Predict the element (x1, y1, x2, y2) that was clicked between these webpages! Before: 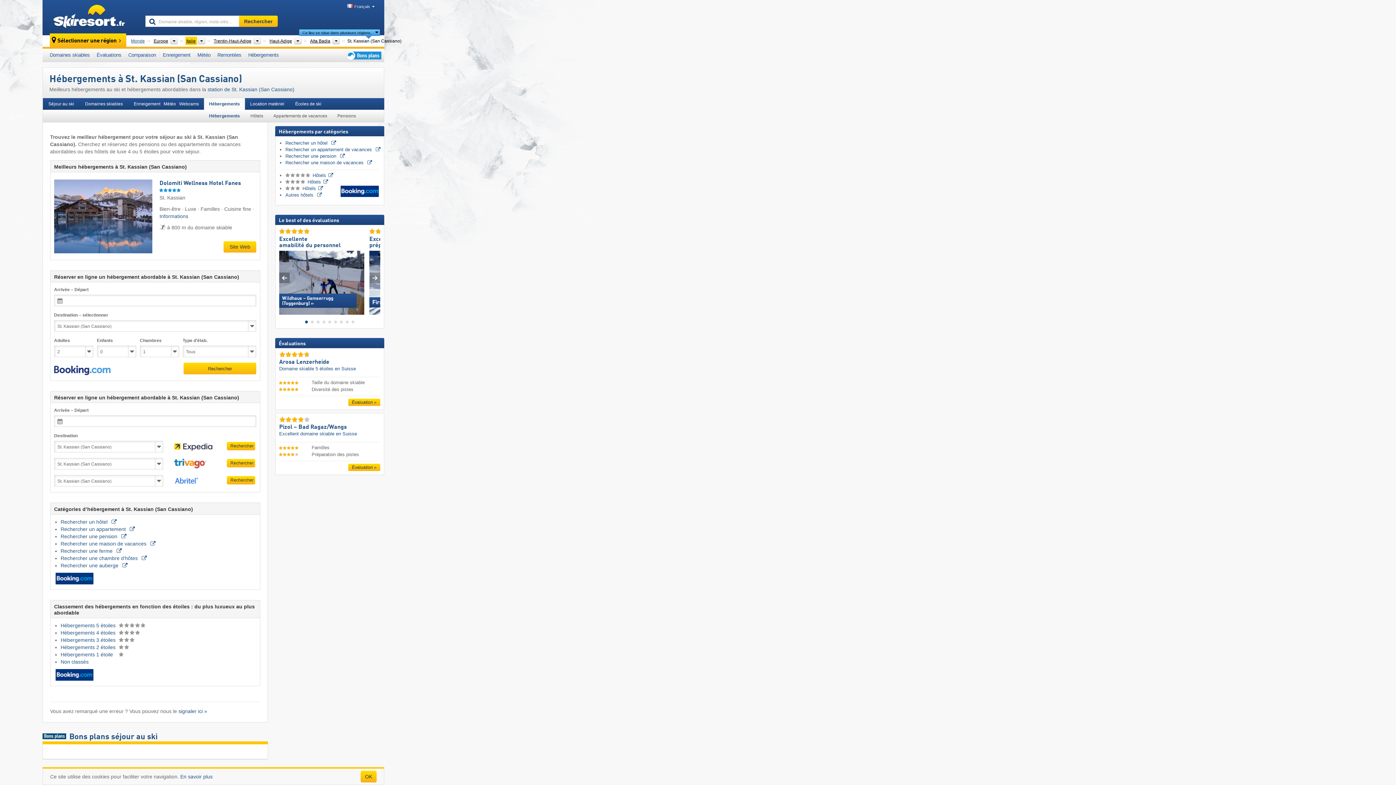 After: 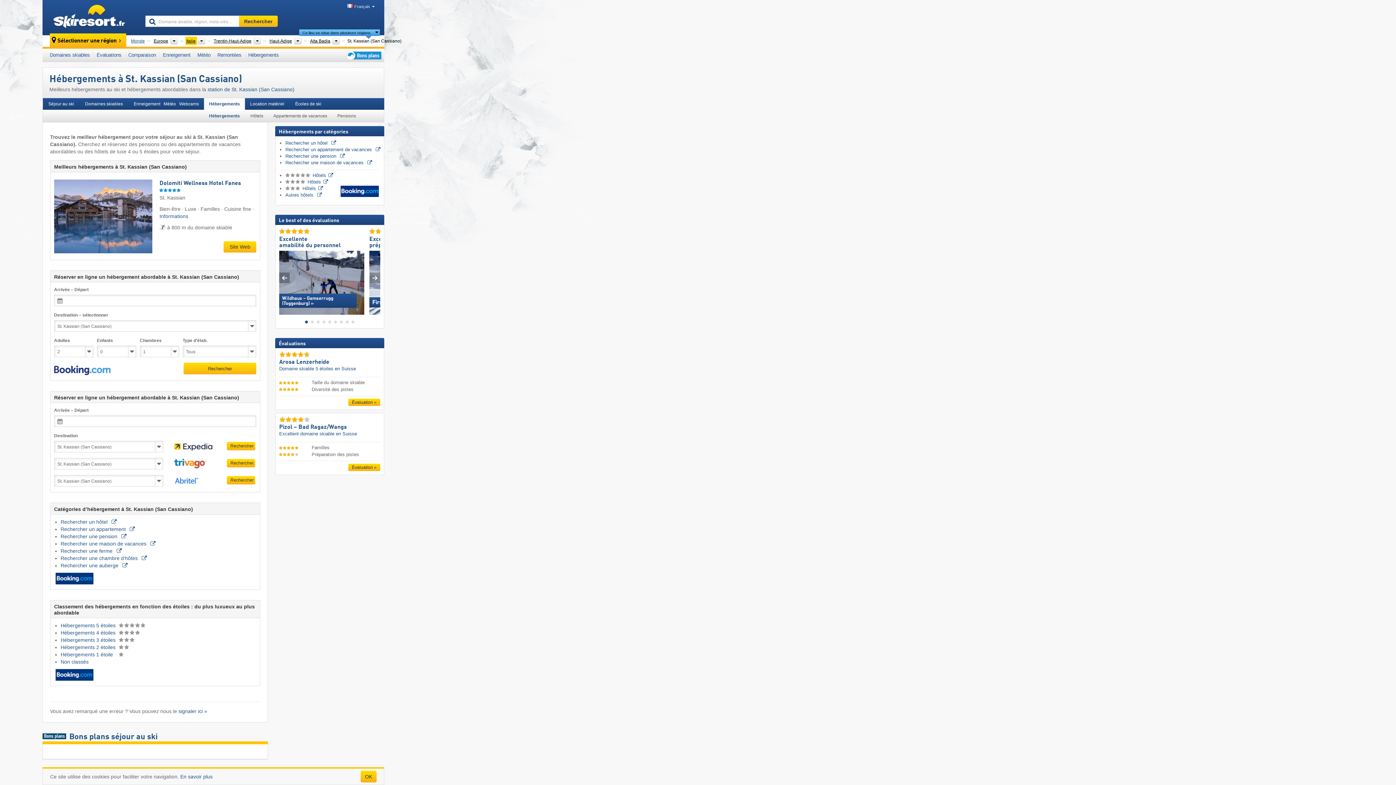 Action: bbox: (174, 441, 226, 450)